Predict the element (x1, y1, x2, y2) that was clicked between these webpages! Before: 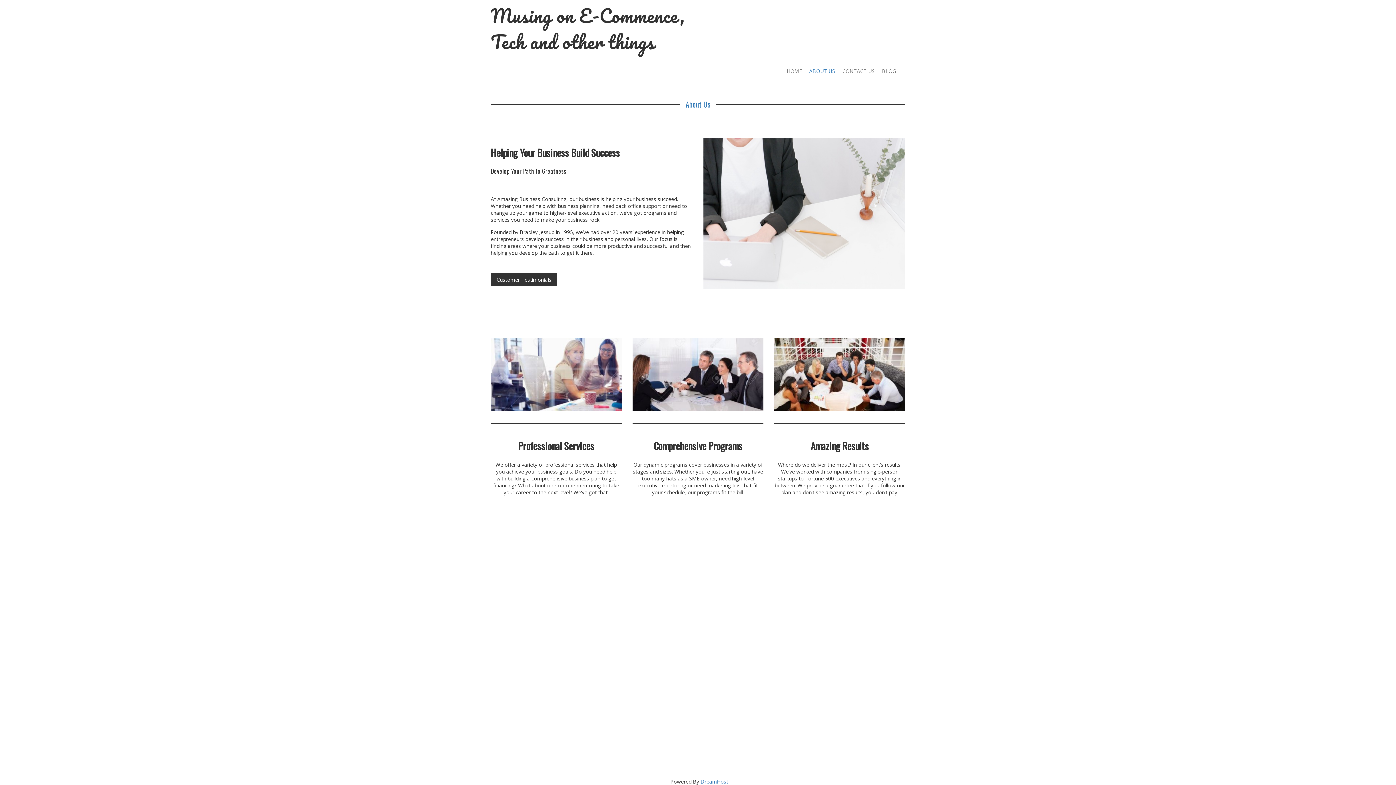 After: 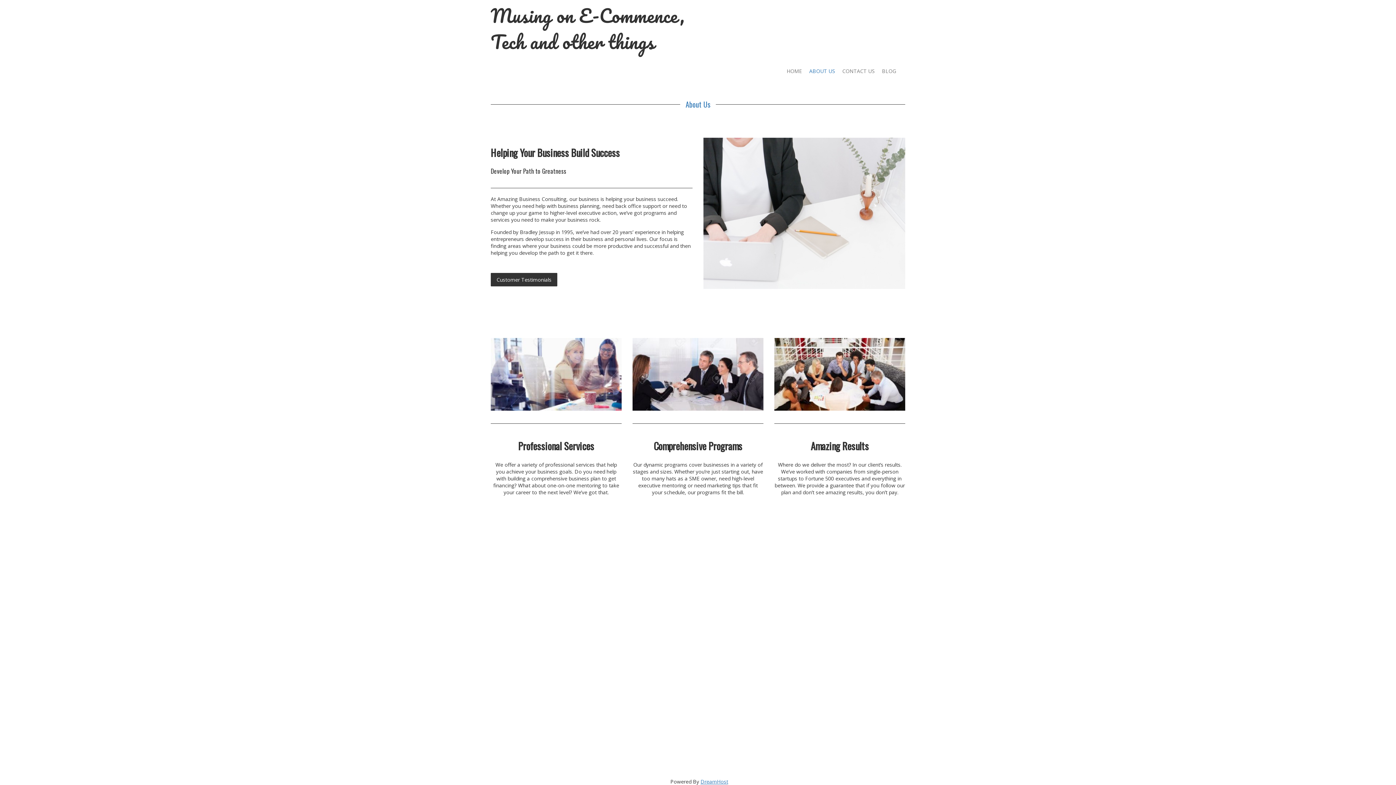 Action: label: About Us bbox: (680, 98, 716, 109)